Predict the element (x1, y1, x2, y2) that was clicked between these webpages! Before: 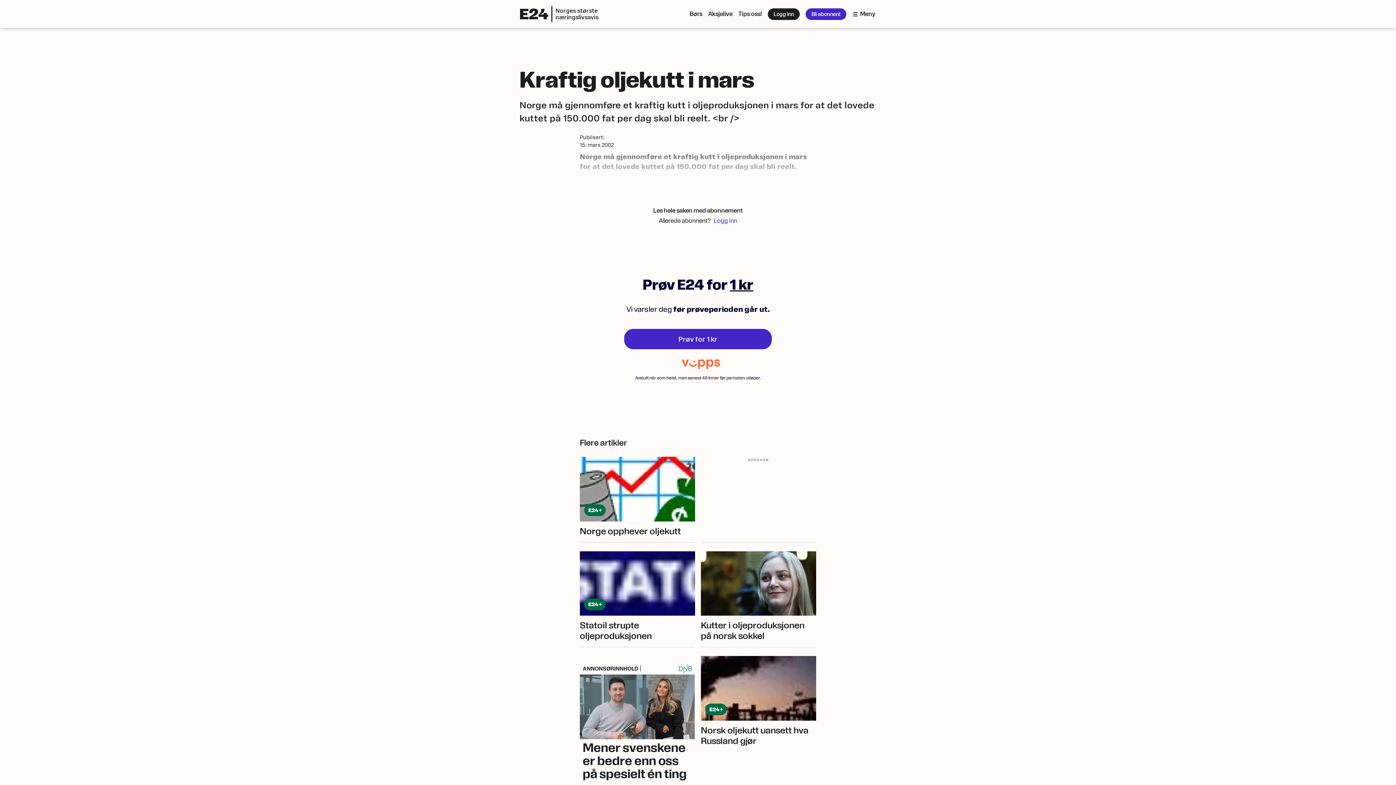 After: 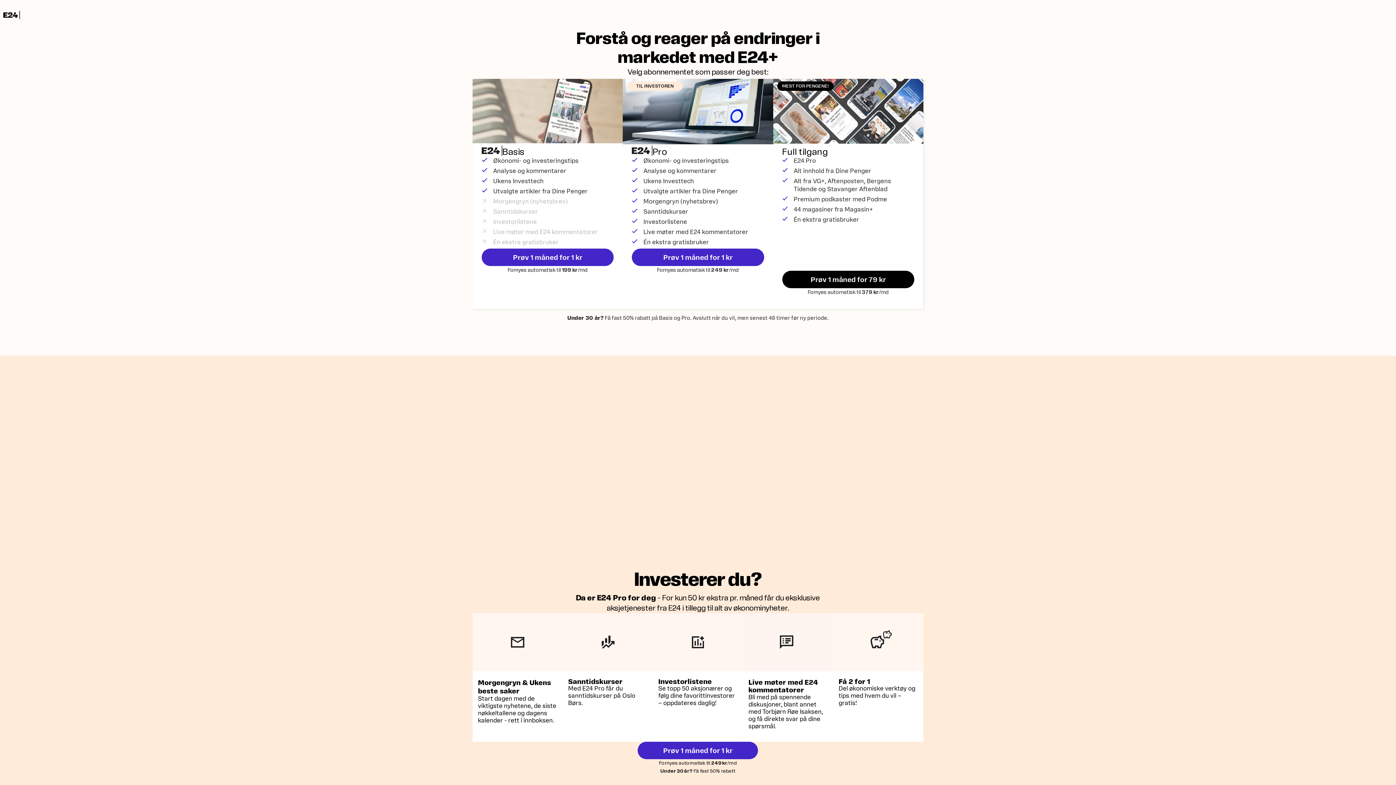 Action: bbox: (805, 8, 846, 19) label: Bli abonnent